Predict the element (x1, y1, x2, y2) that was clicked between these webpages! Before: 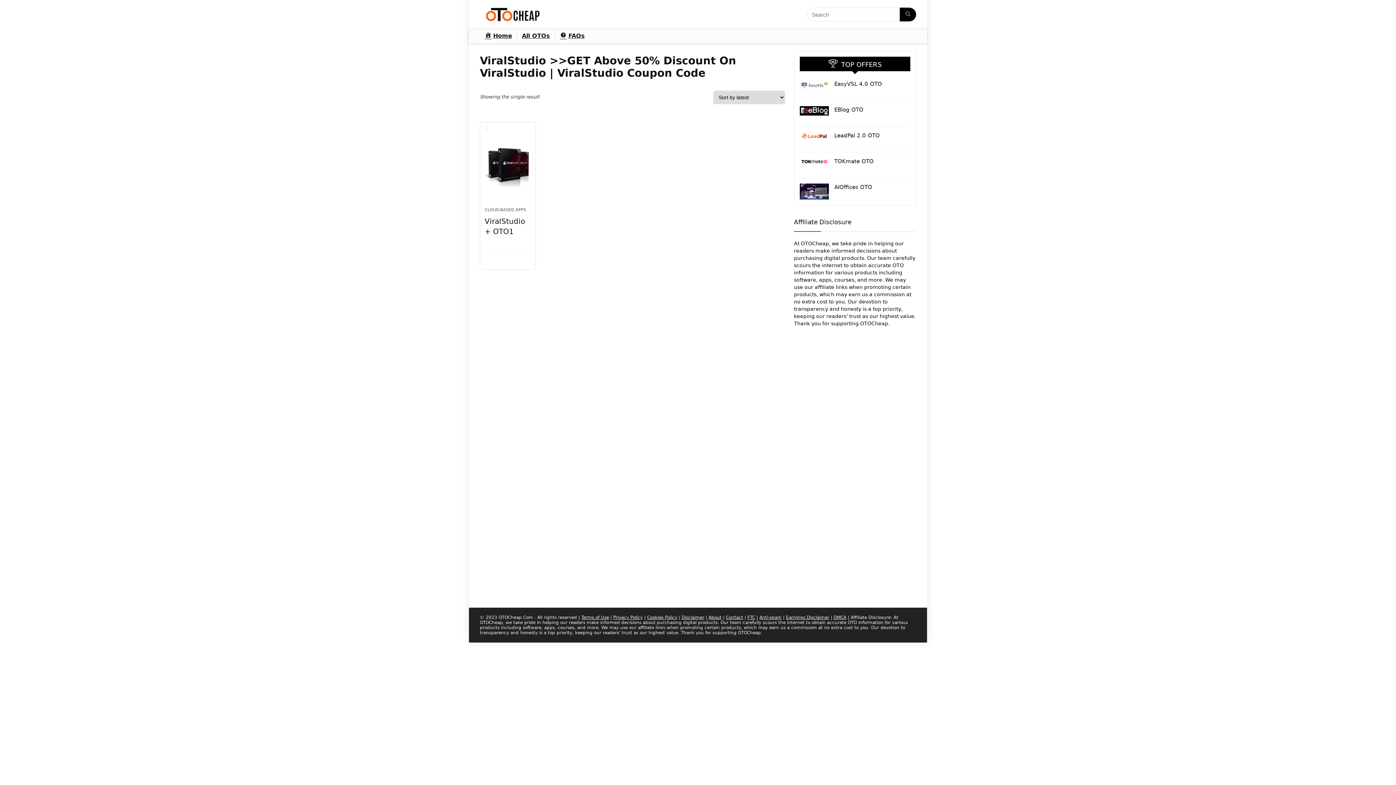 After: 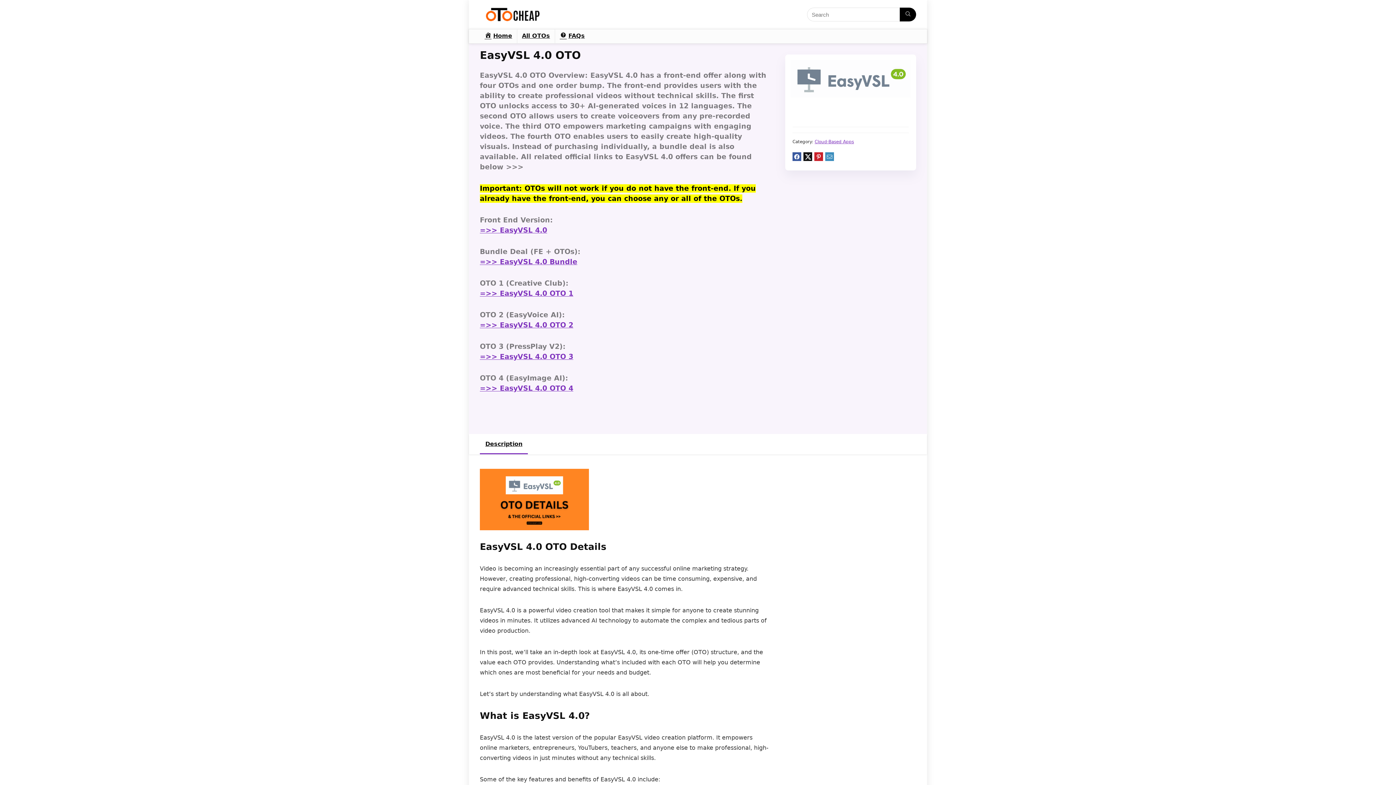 Action: label: EasyVSL 4.0 OTO bbox: (834, 80, 882, 87)